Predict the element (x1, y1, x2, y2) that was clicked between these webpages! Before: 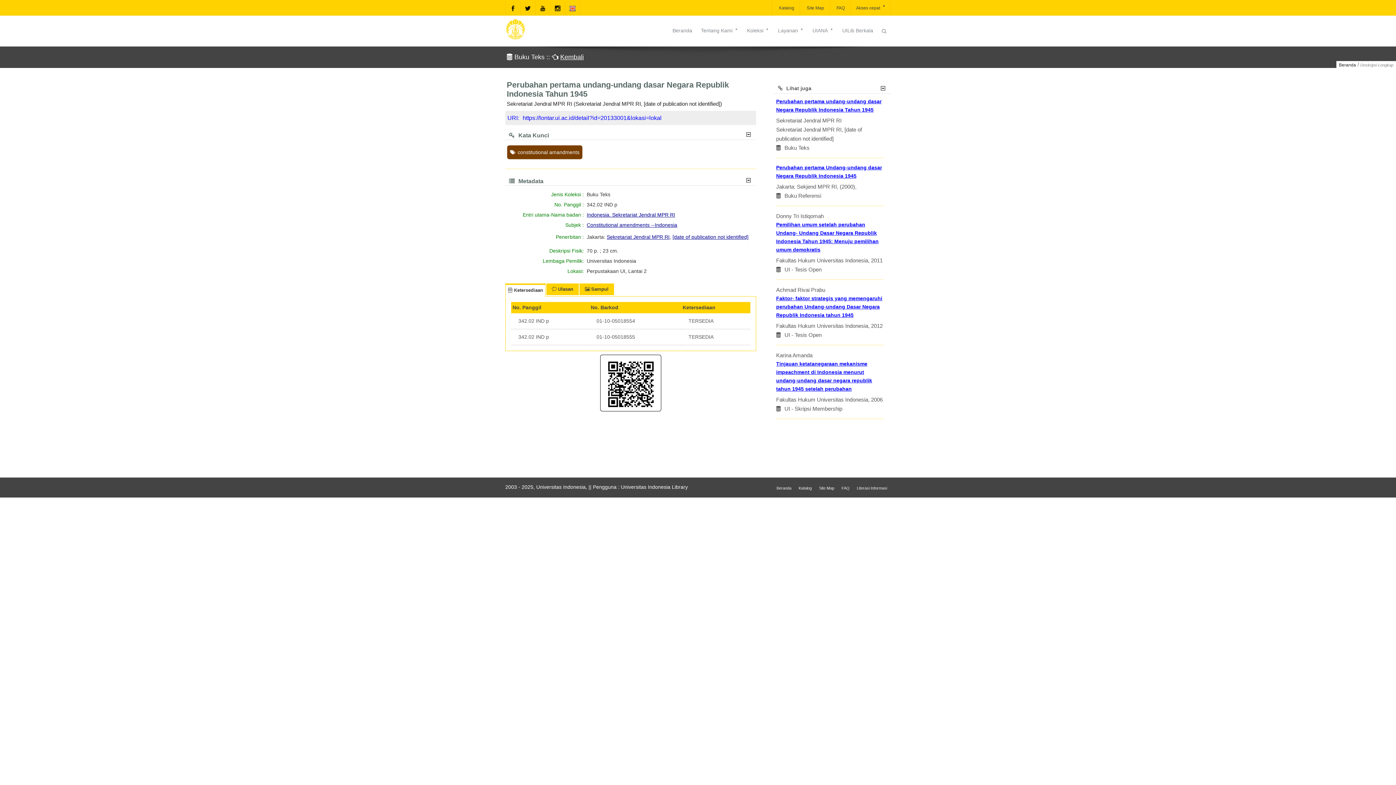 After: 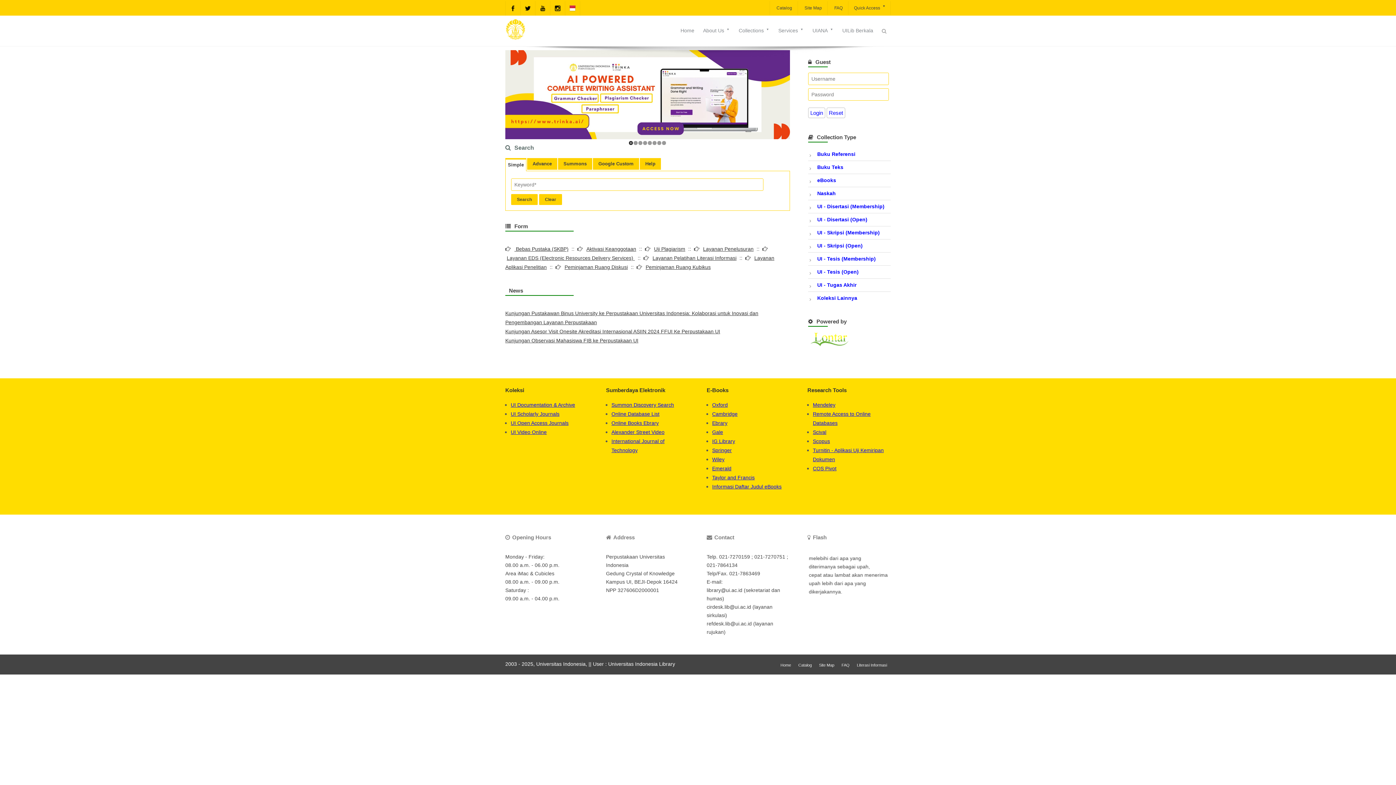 Action: bbox: (565, 1, 580, 15)